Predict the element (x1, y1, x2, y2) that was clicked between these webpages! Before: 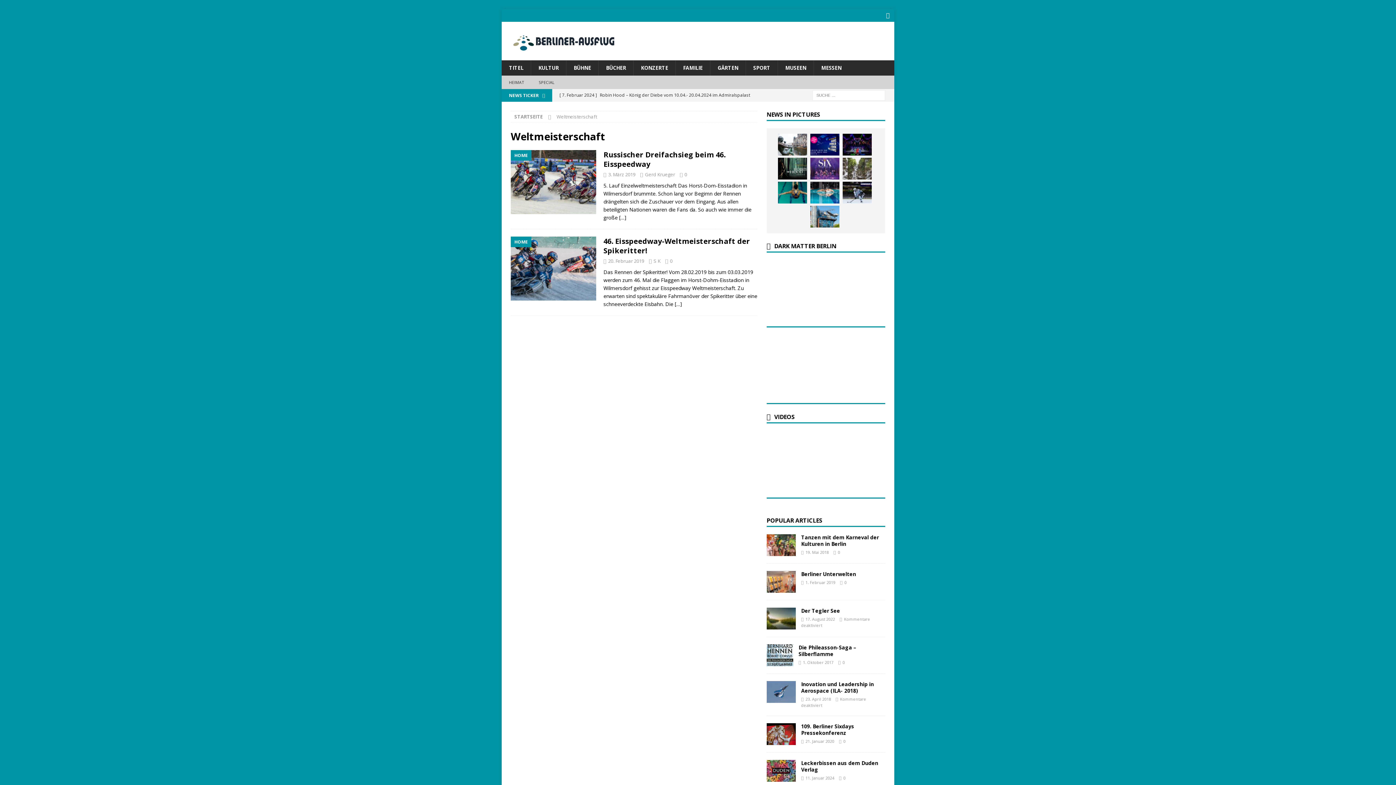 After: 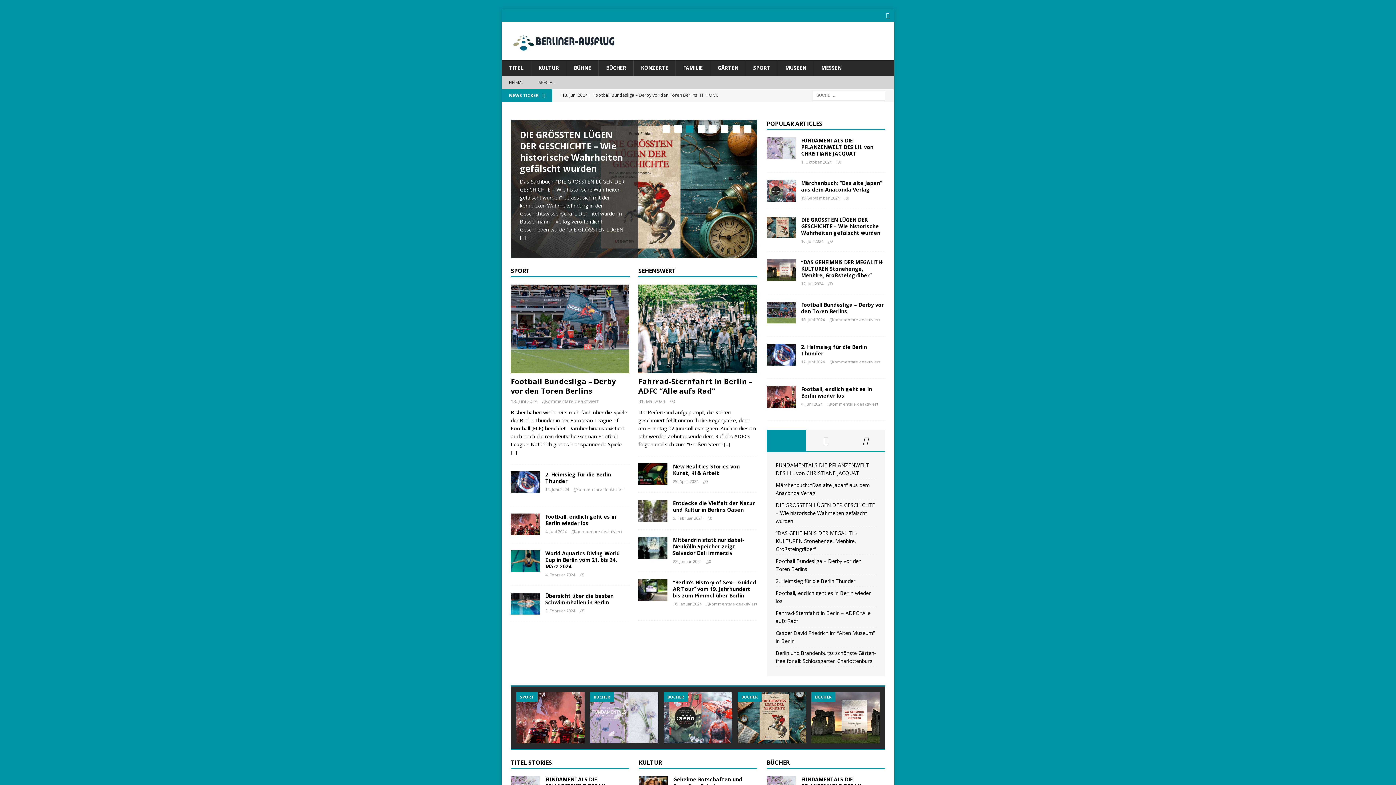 Action: bbox: (514, 113, 542, 119) label: STARTSEITE